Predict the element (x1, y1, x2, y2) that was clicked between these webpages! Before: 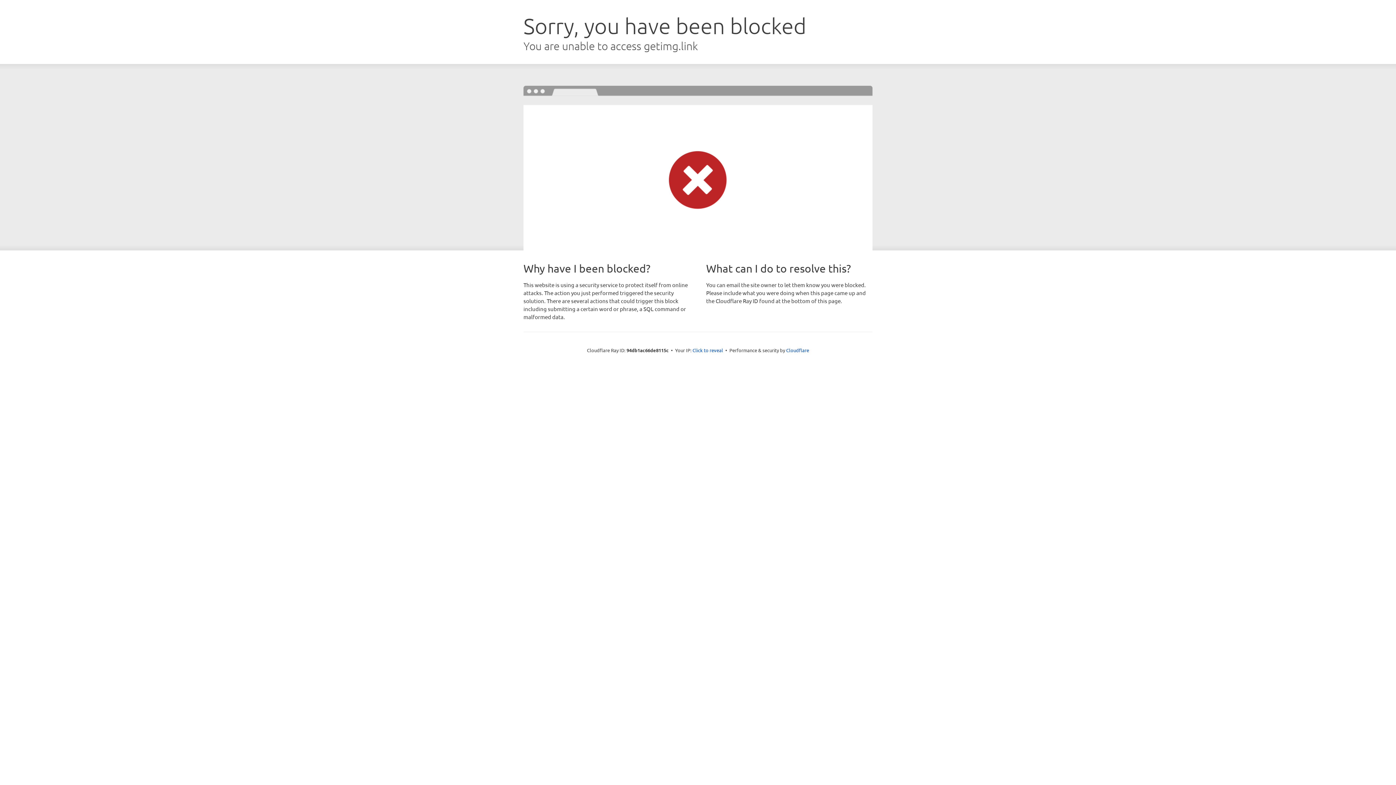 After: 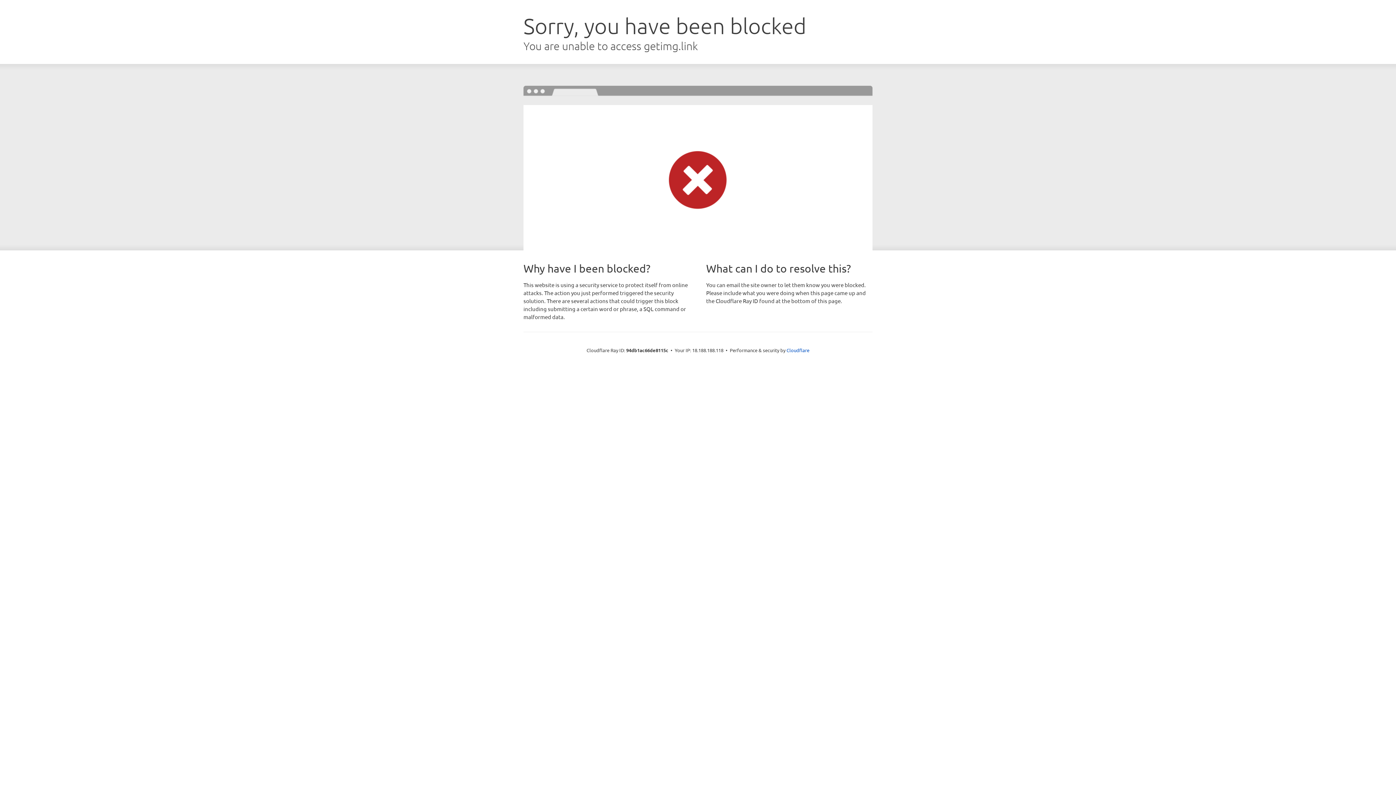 Action: bbox: (692, 346, 723, 353) label: Click to reveal